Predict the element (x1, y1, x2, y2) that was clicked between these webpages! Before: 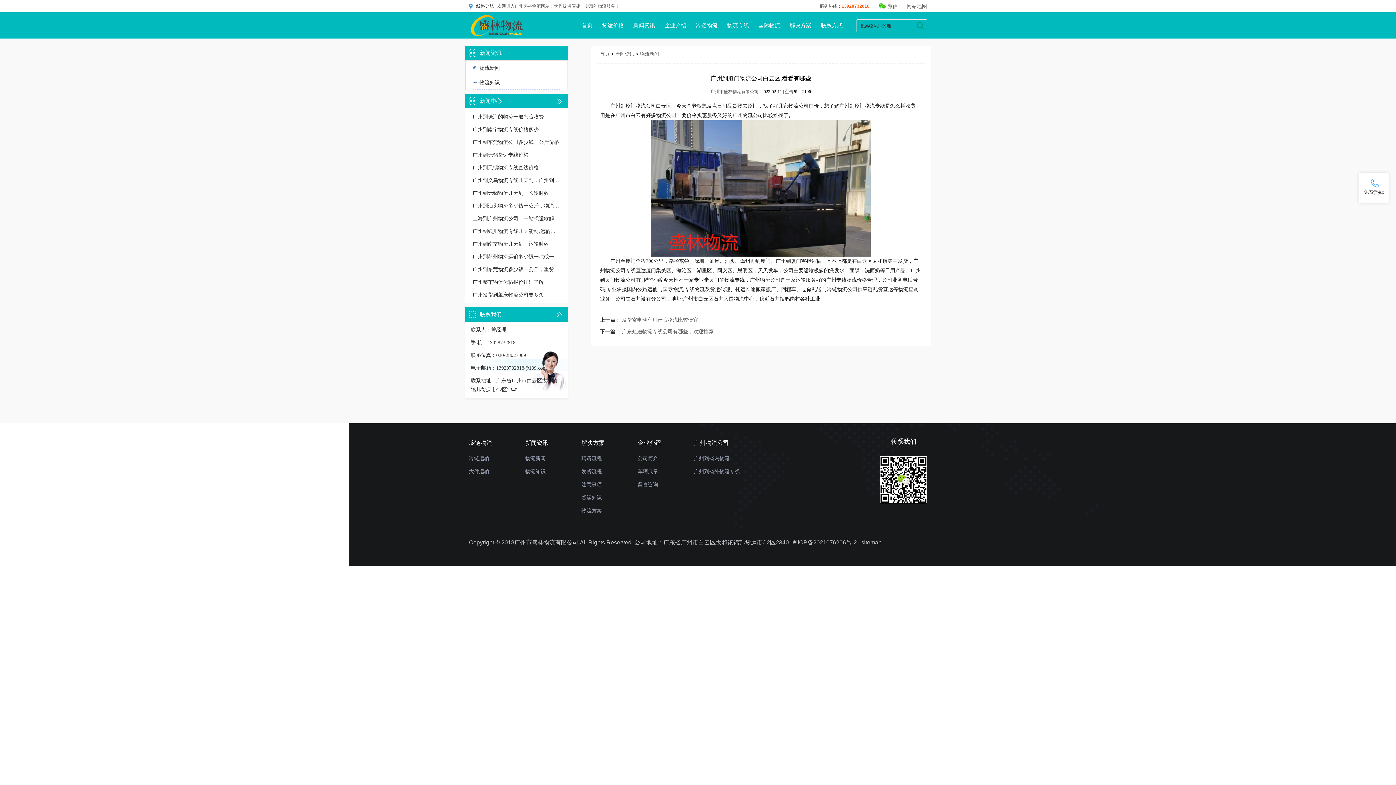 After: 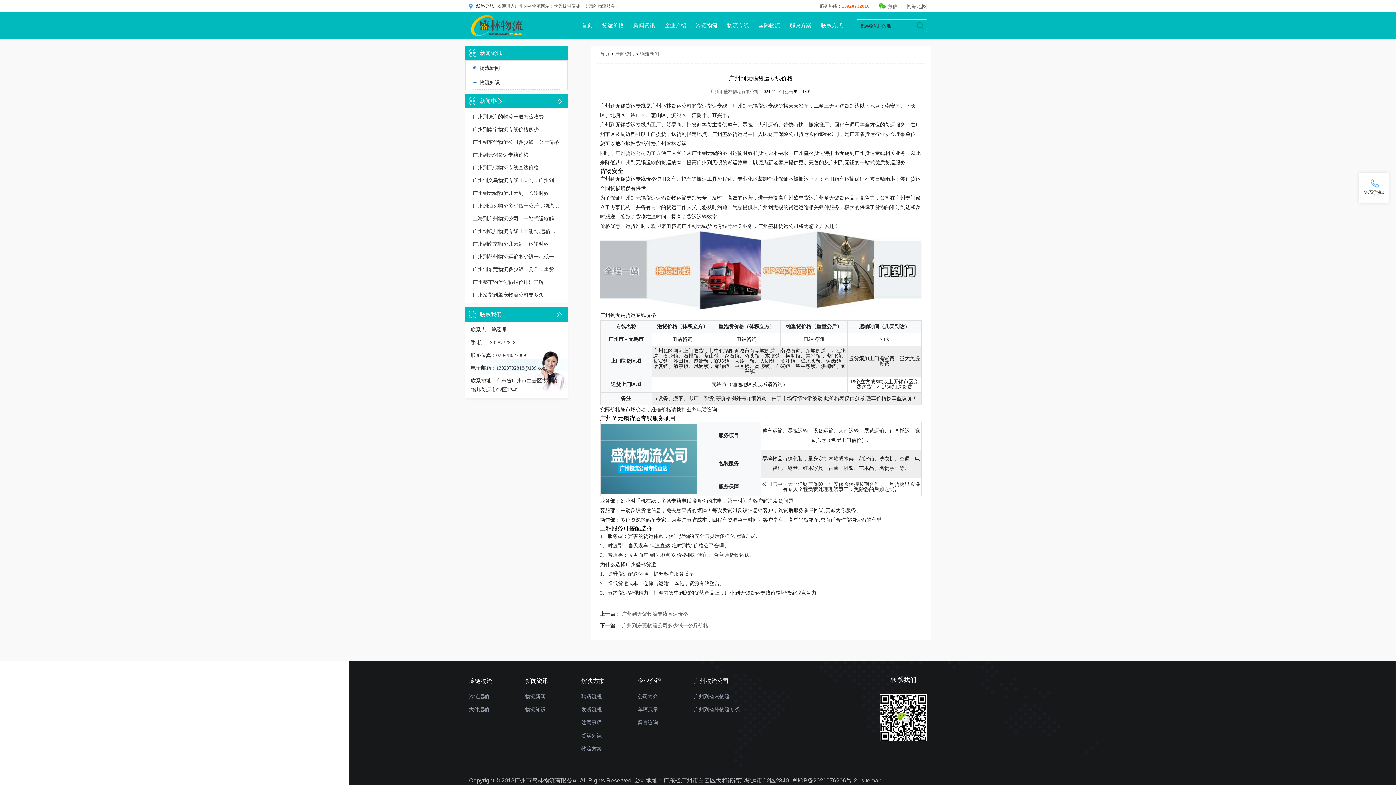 Action: bbox: (472, 150, 528, 160) label: 广州到无锡货运专线价格